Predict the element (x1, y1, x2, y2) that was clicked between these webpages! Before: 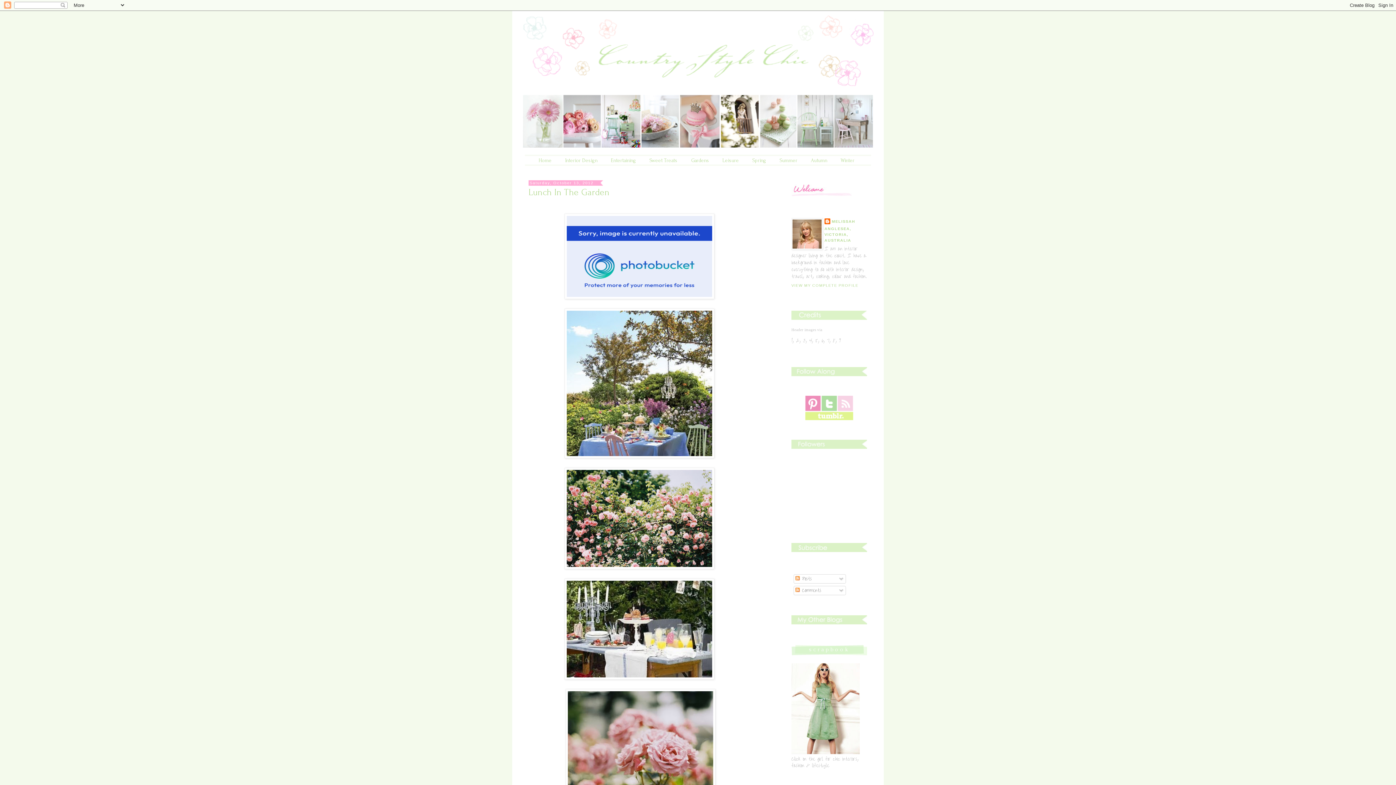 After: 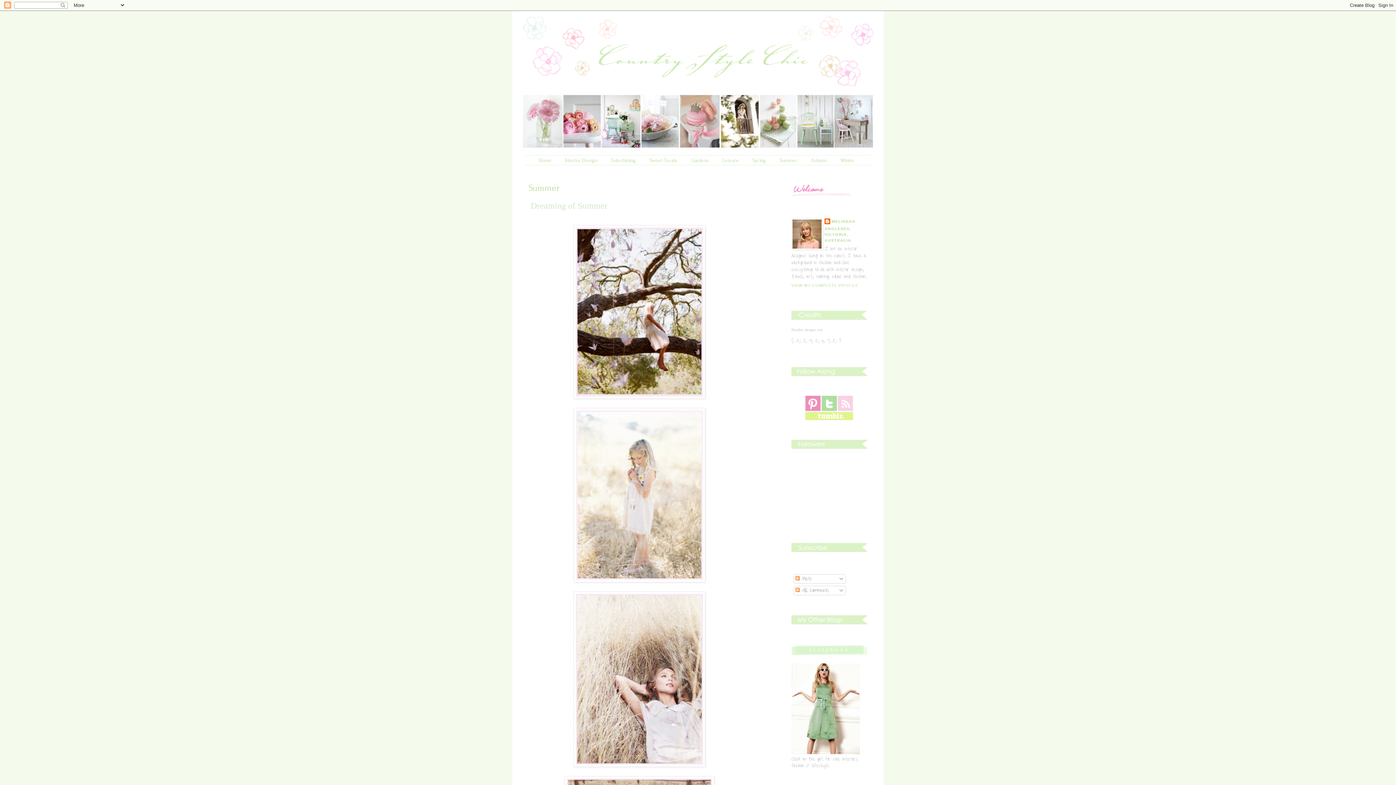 Action: label: Summer bbox: (779, 157, 797, 163)